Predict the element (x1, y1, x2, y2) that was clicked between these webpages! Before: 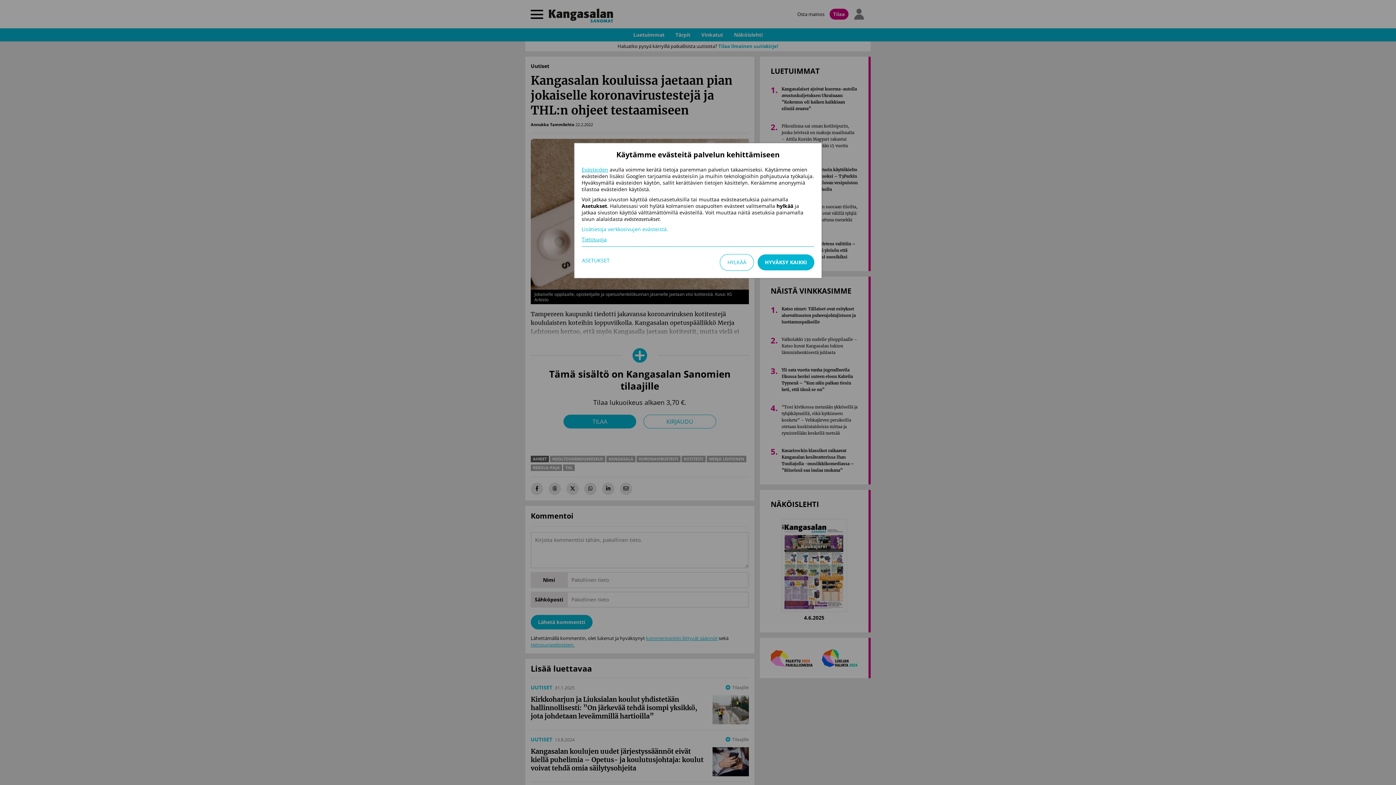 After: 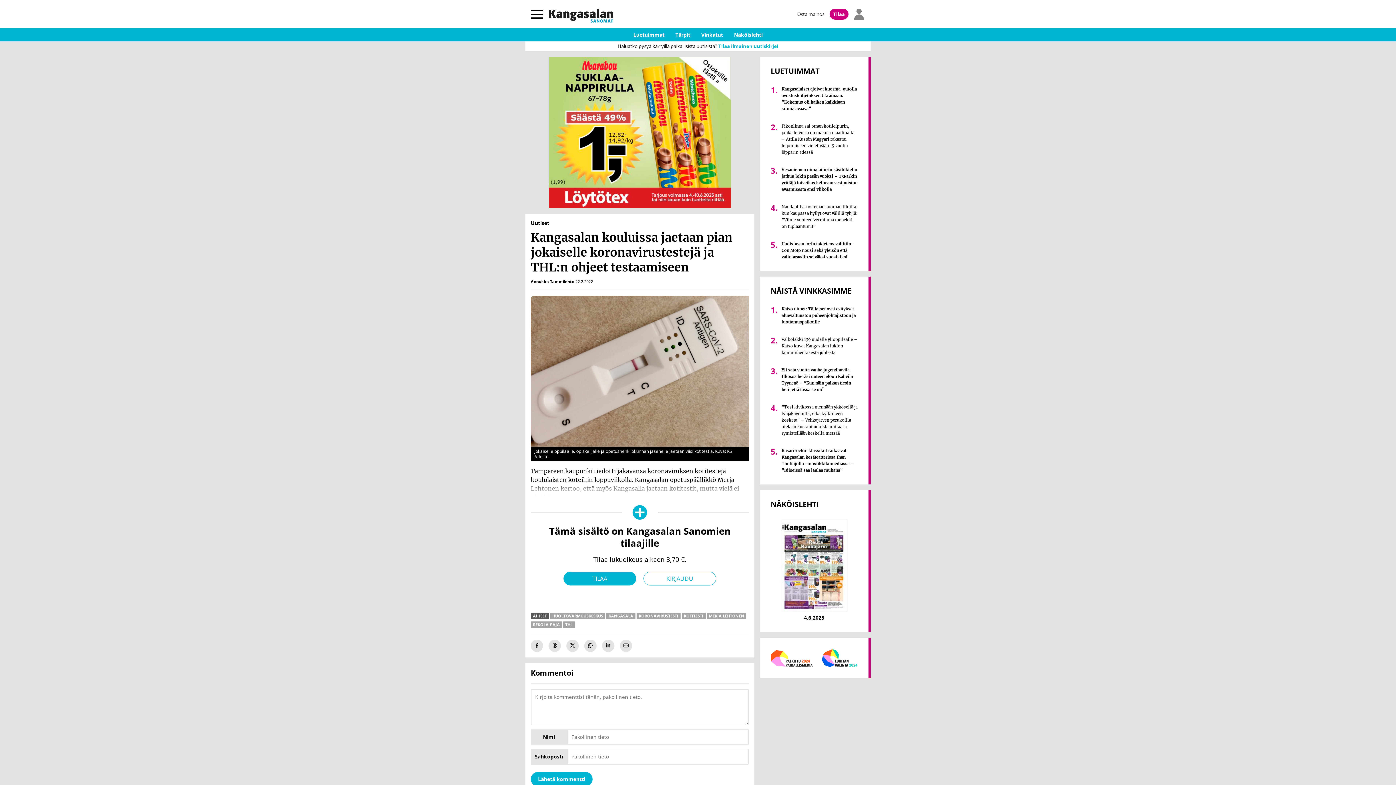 Action: bbox: (720, 254, 754, 270) label: HYLKÄÄ